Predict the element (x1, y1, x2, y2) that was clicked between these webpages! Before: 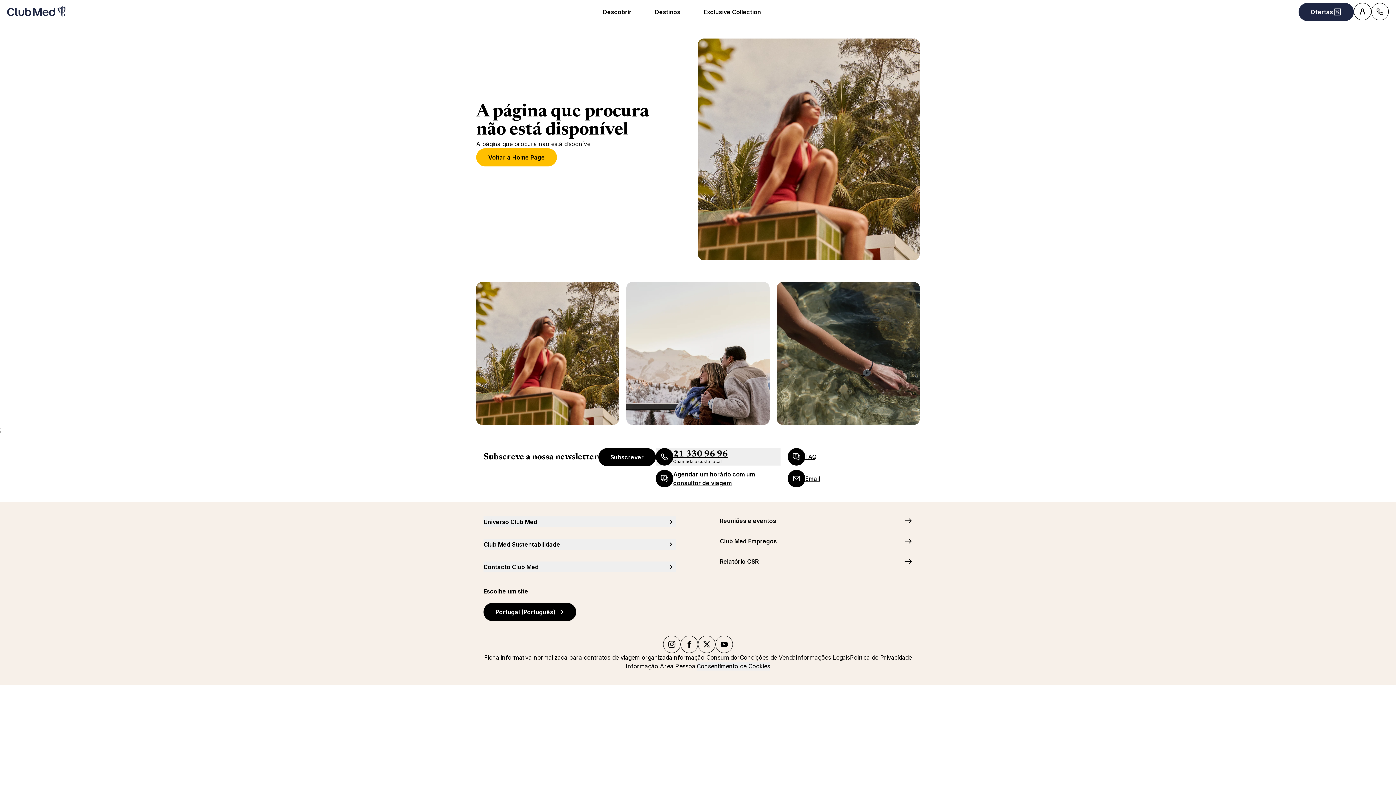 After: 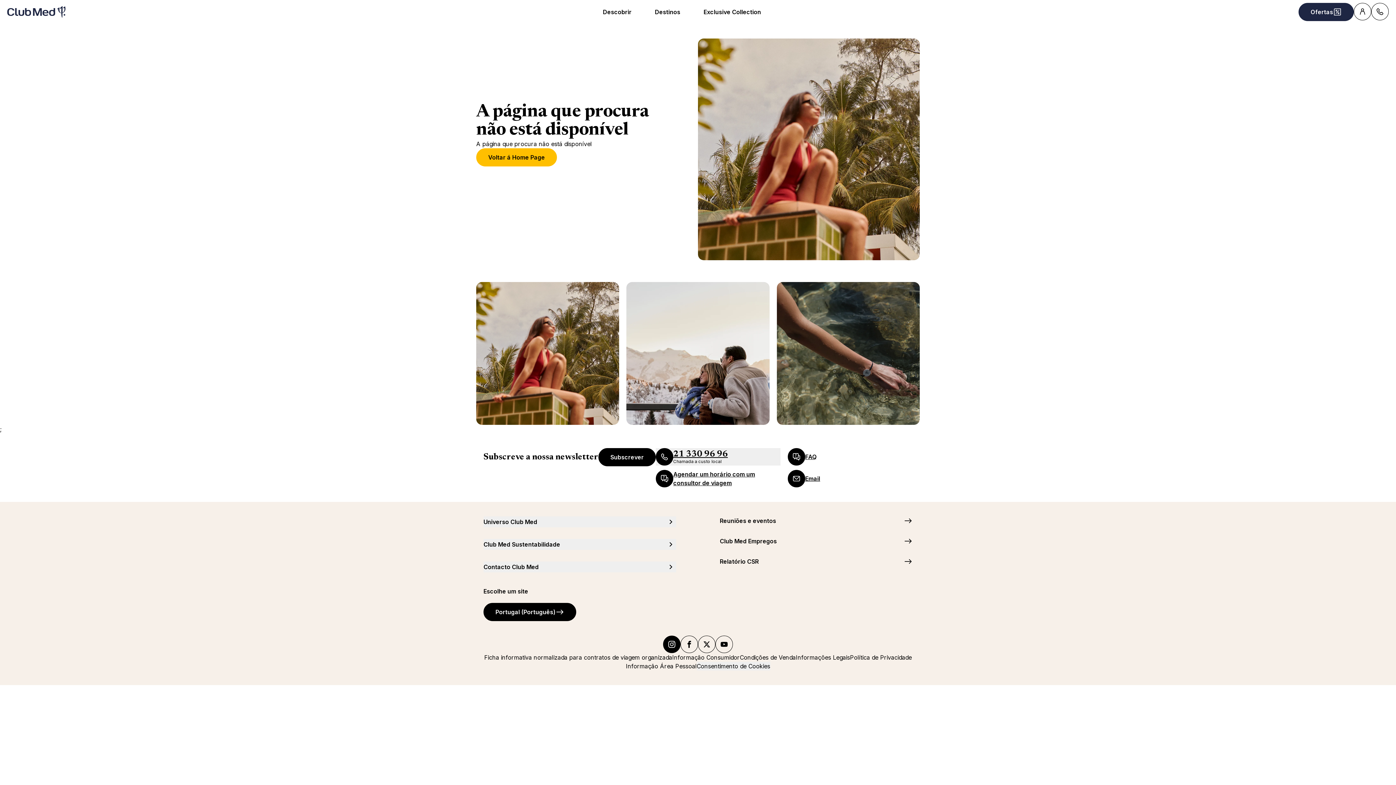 Action: bbox: (663, 636, 680, 653) label: instagram